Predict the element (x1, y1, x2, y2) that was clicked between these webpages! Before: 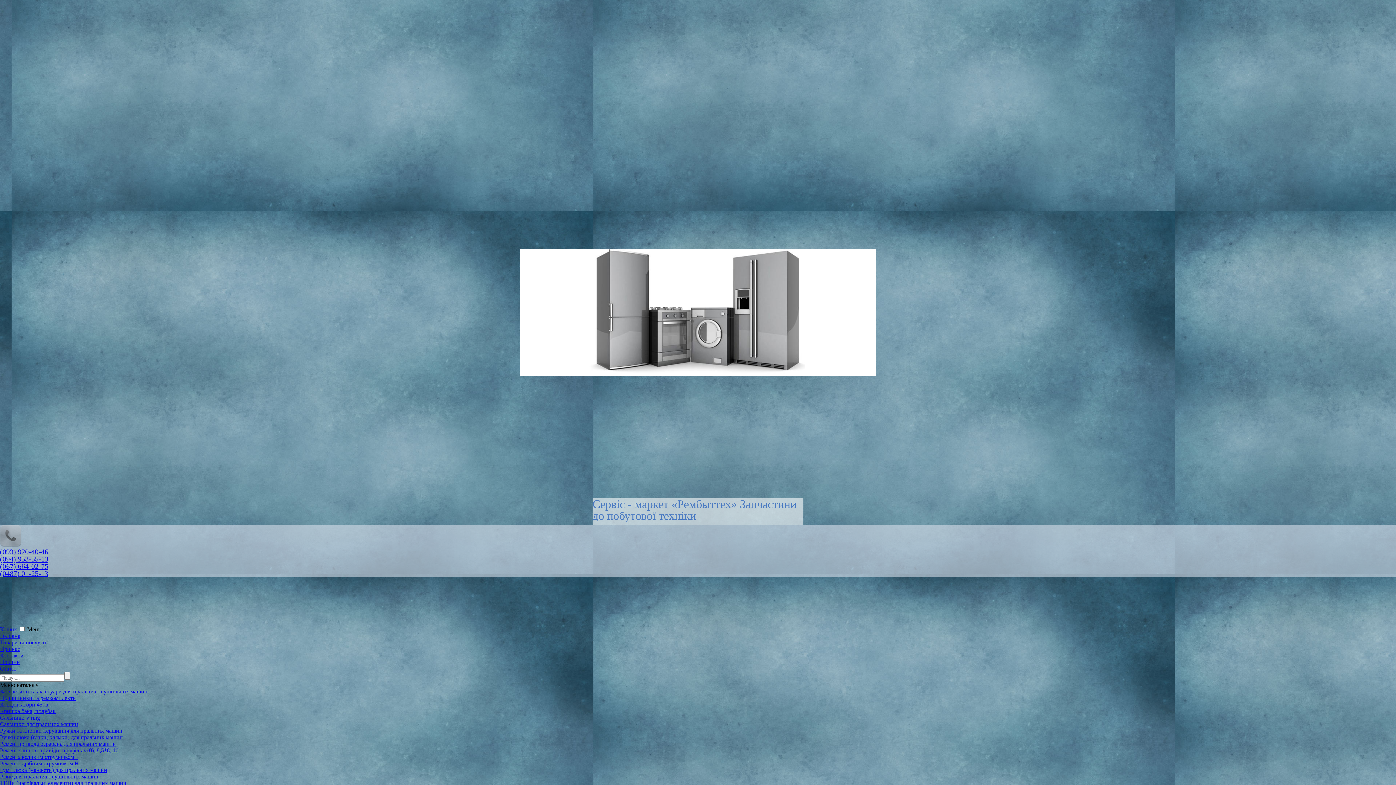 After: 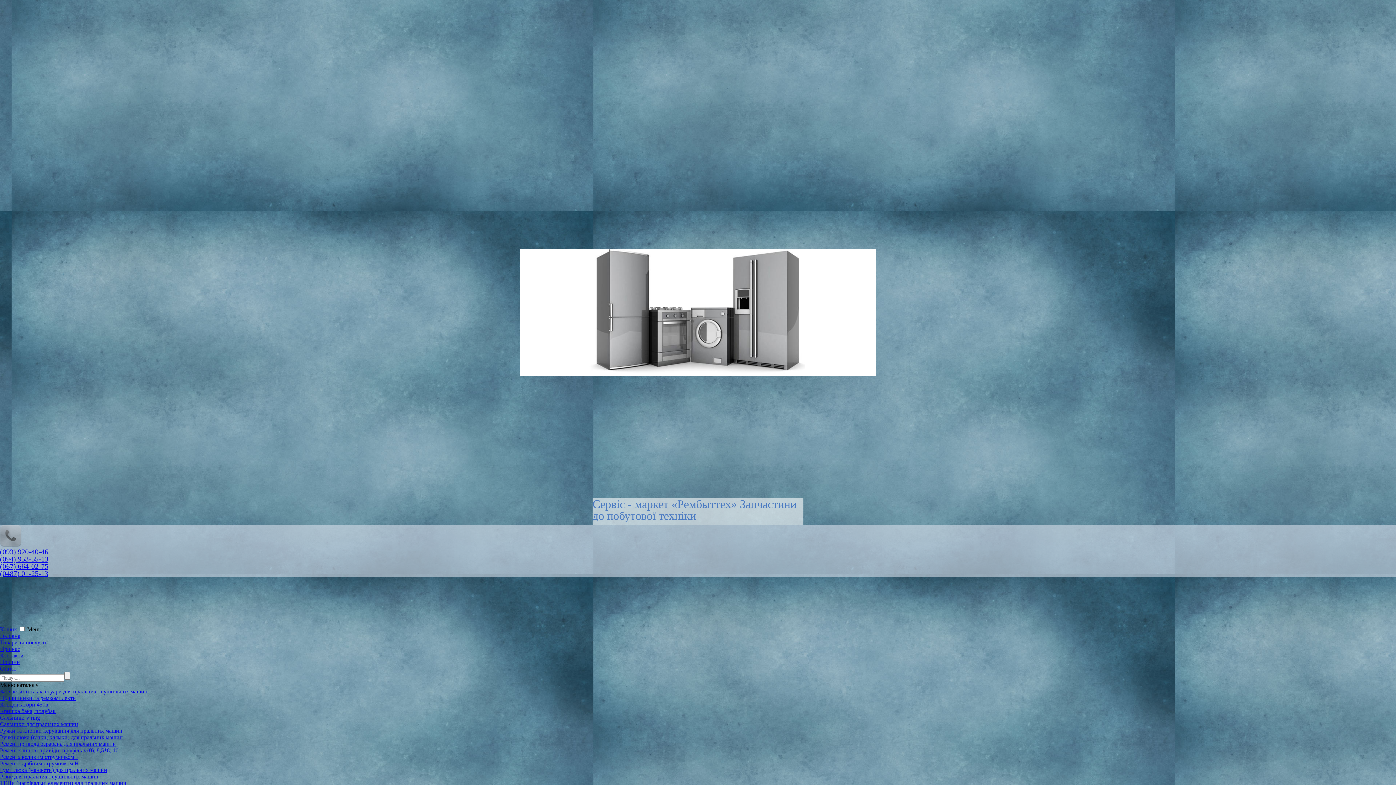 Action: label: (067) 664-02-75 bbox: (0, 562, 48, 570)